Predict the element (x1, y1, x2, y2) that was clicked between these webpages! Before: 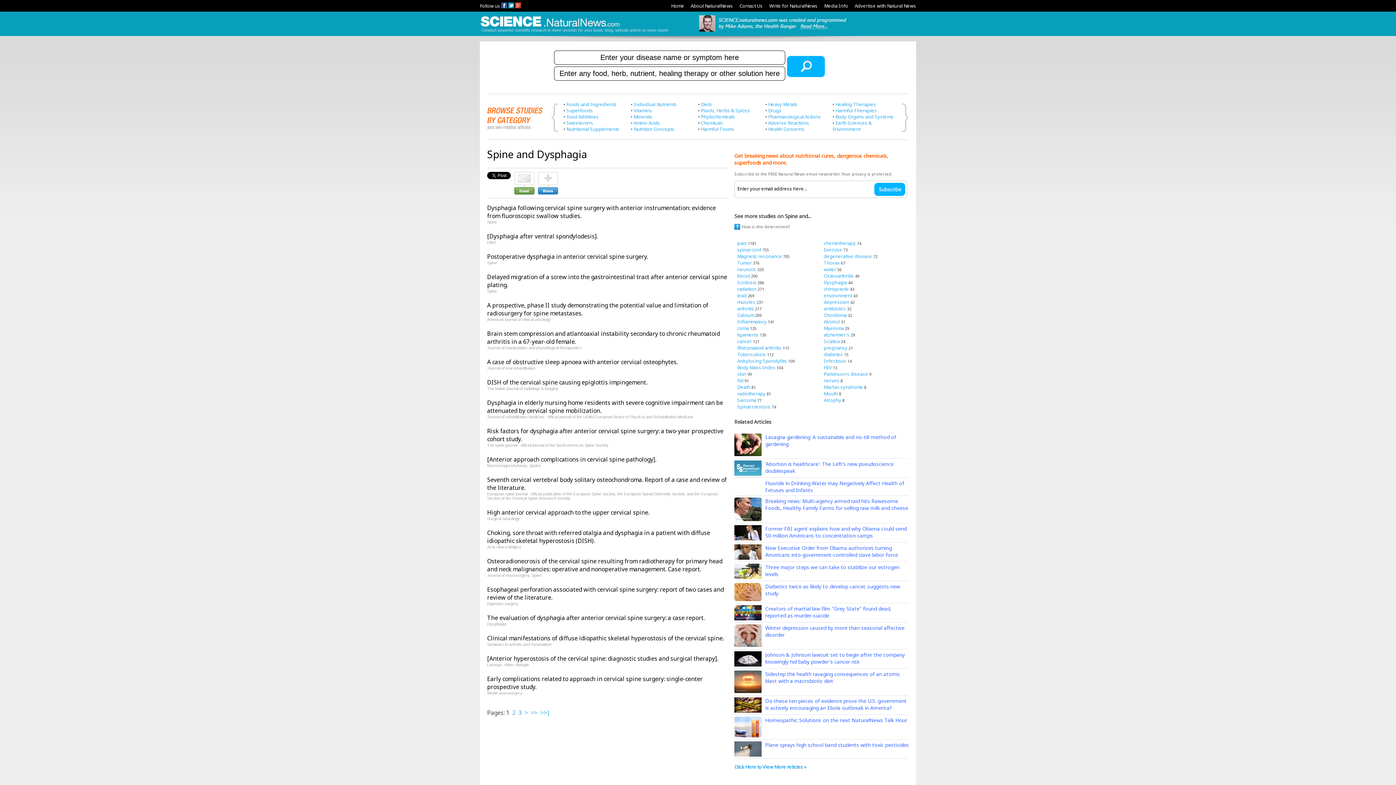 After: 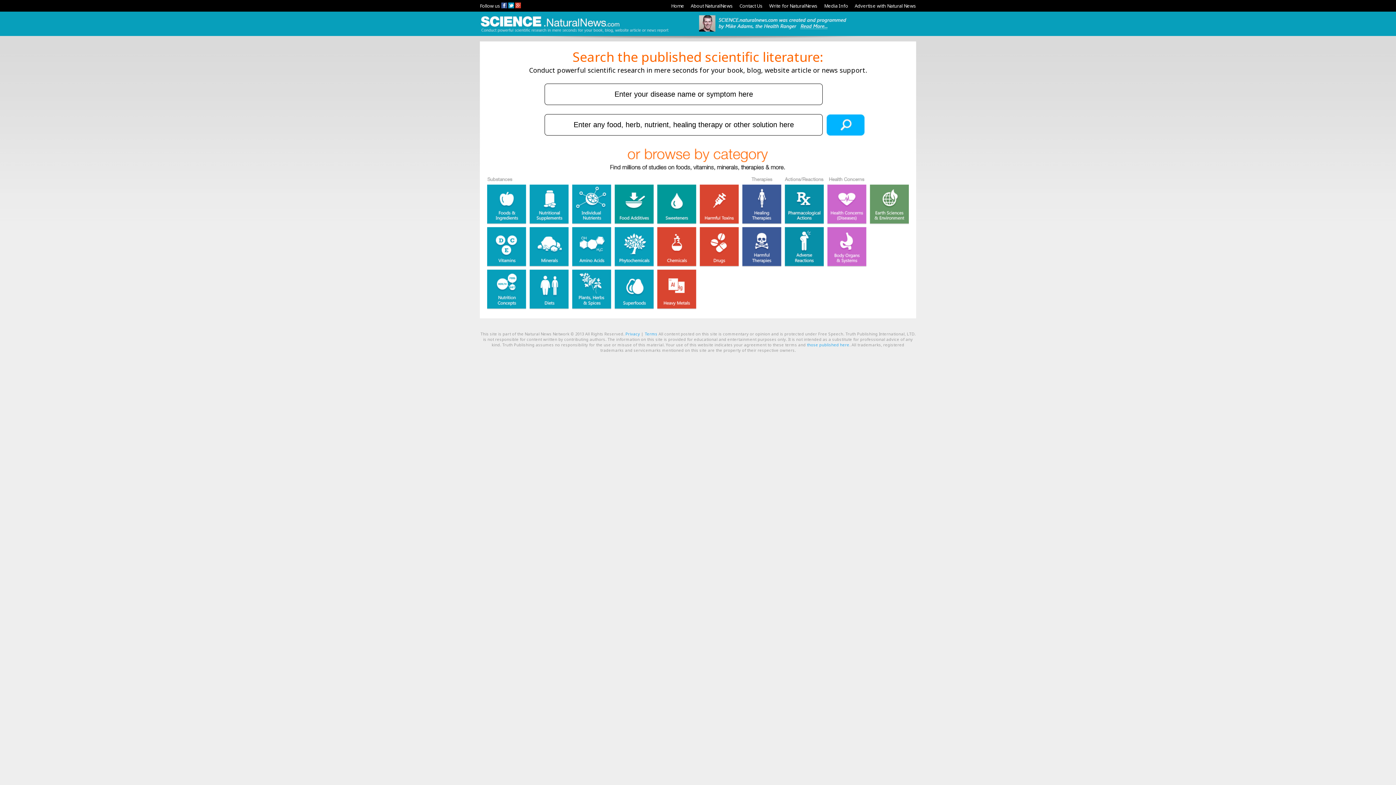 Action: bbox: (671, 2, 684, 9) label: Home